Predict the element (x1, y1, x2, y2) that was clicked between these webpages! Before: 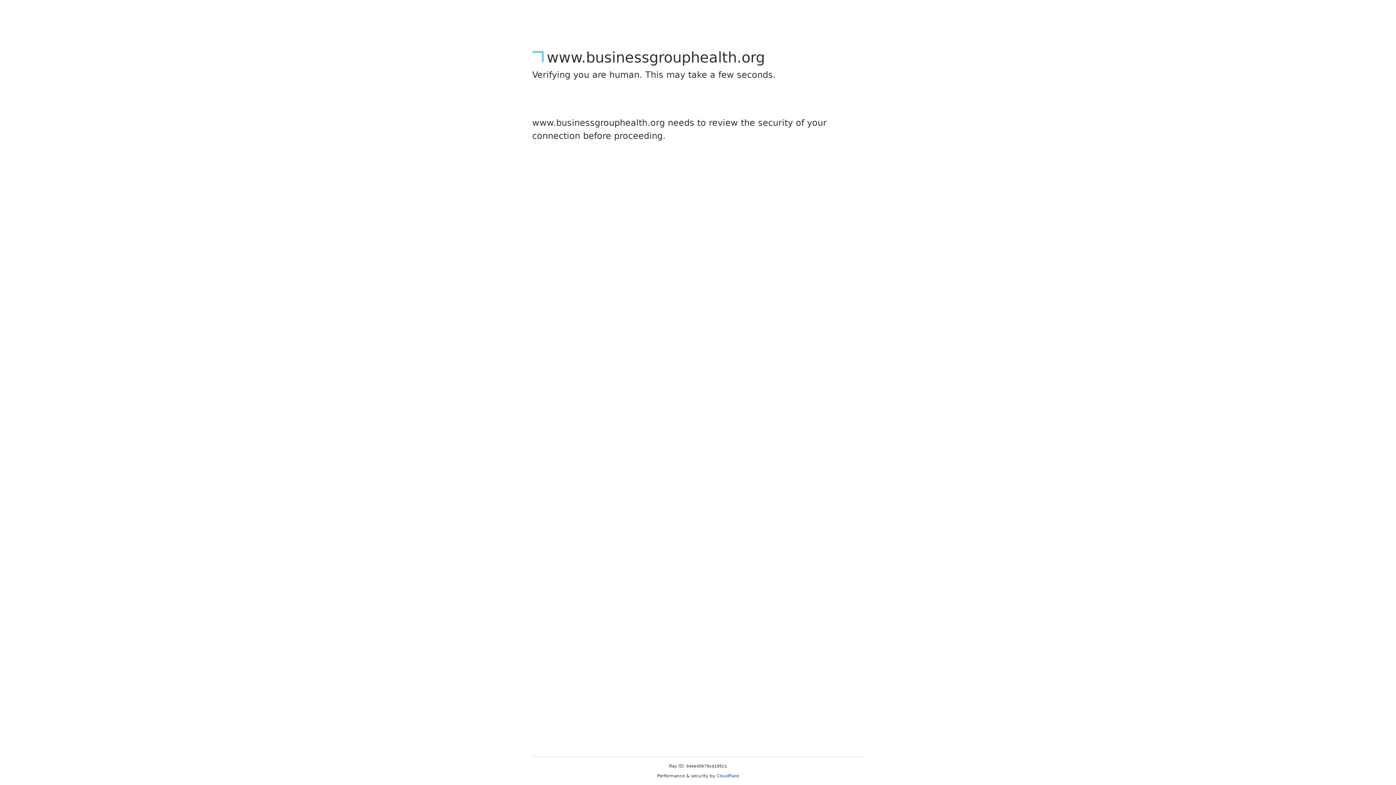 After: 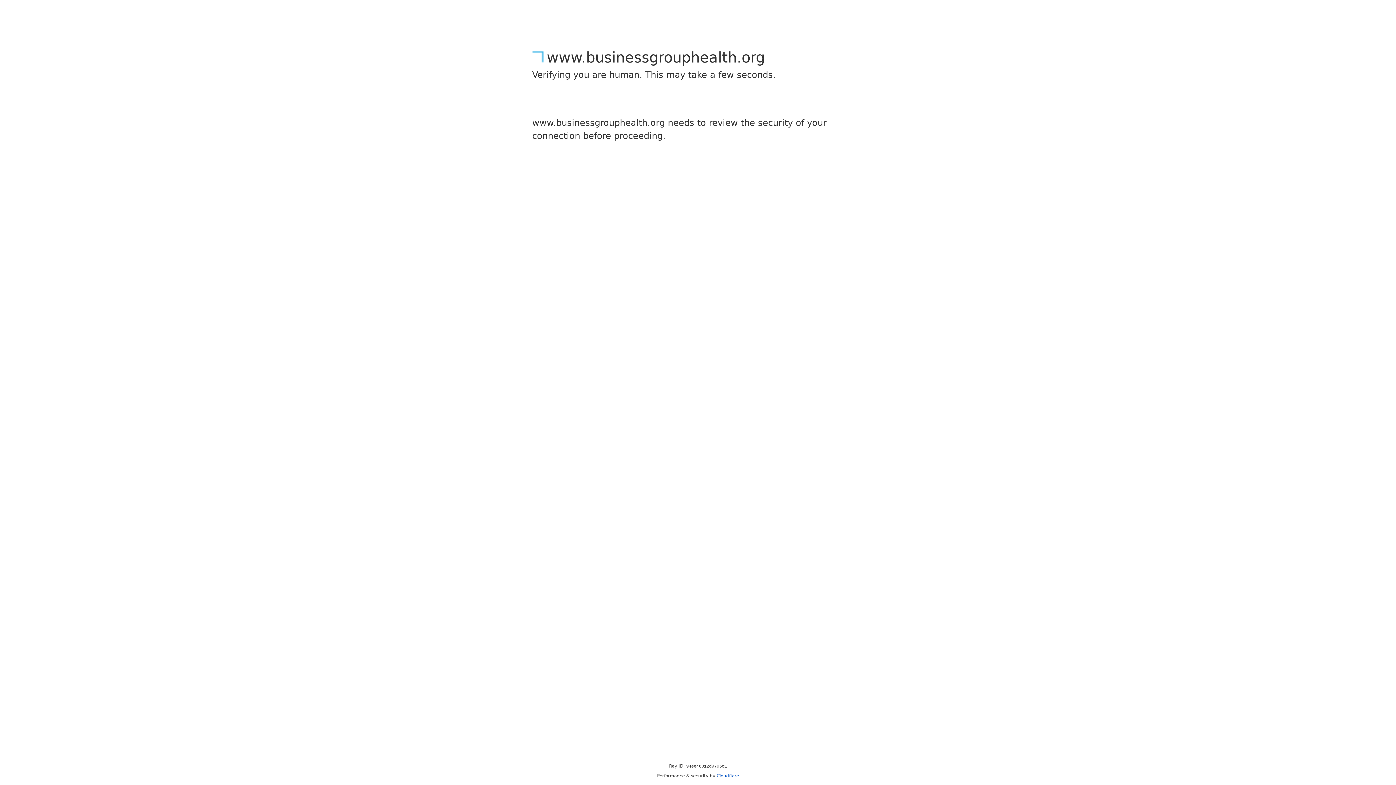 Action: label: Cloudflare bbox: (716, 773, 739, 778)